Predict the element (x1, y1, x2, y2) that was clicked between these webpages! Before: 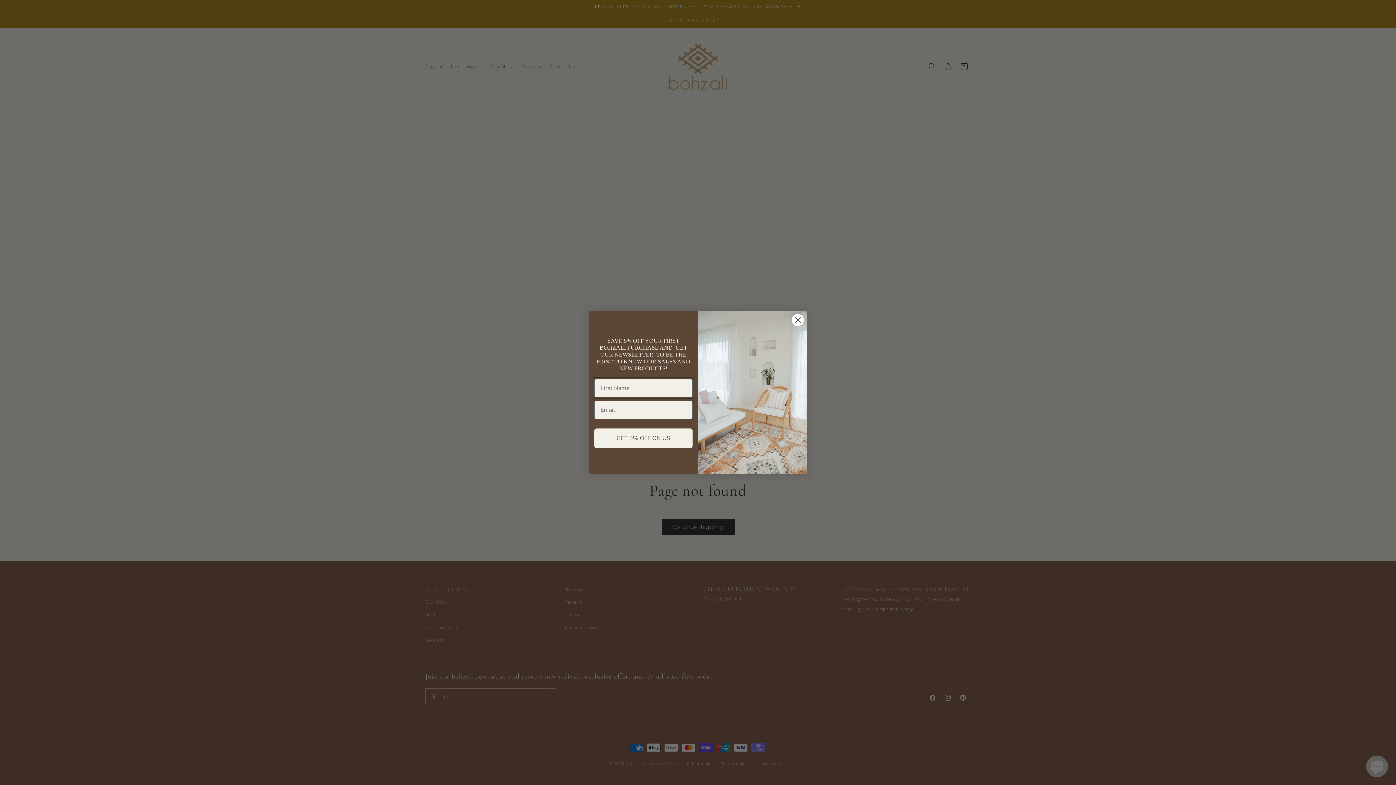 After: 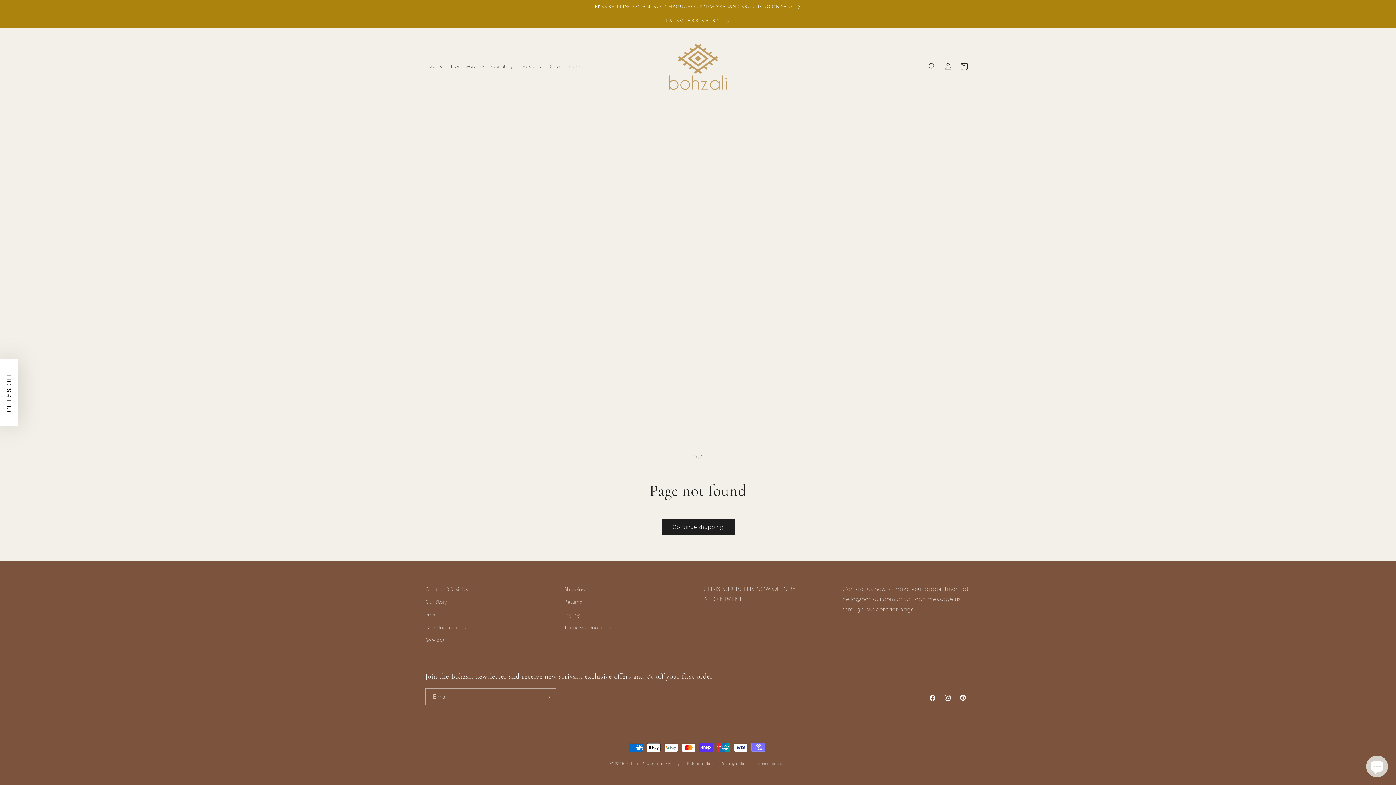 Action: label: Close dialog bbox: (791, 313, 804, 326)